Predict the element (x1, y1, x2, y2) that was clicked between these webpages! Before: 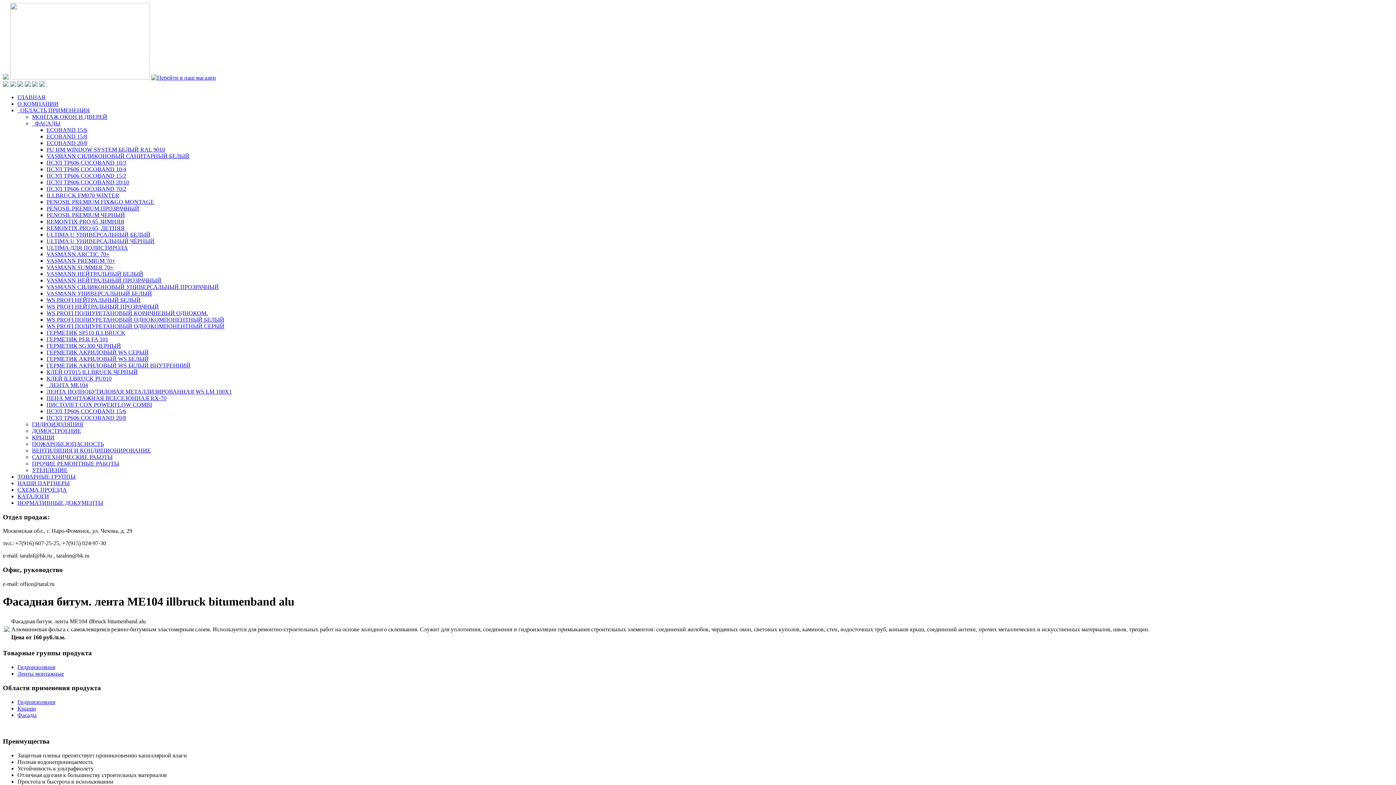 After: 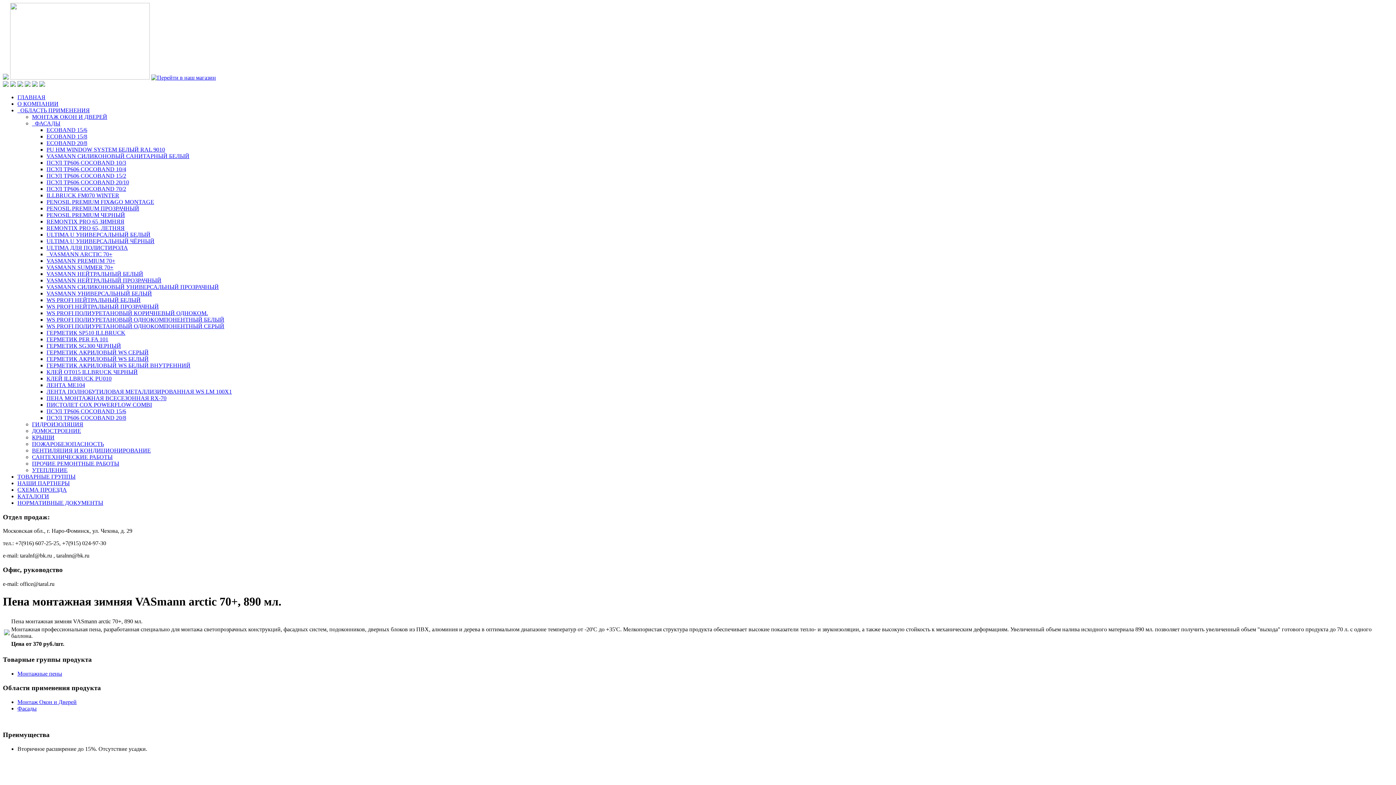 Action: bbox: (46, 251, 109, 257) label: VASMANN ARCTIC 70+